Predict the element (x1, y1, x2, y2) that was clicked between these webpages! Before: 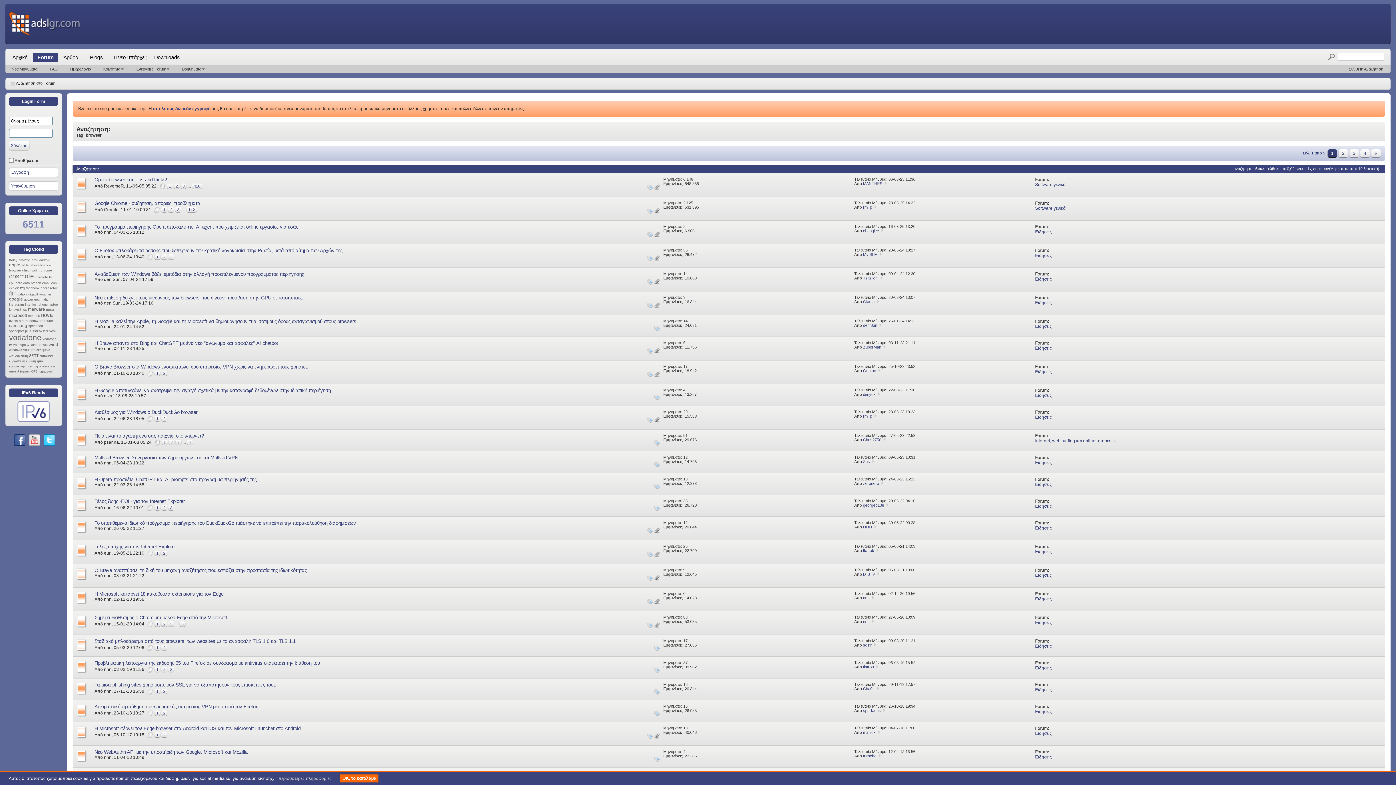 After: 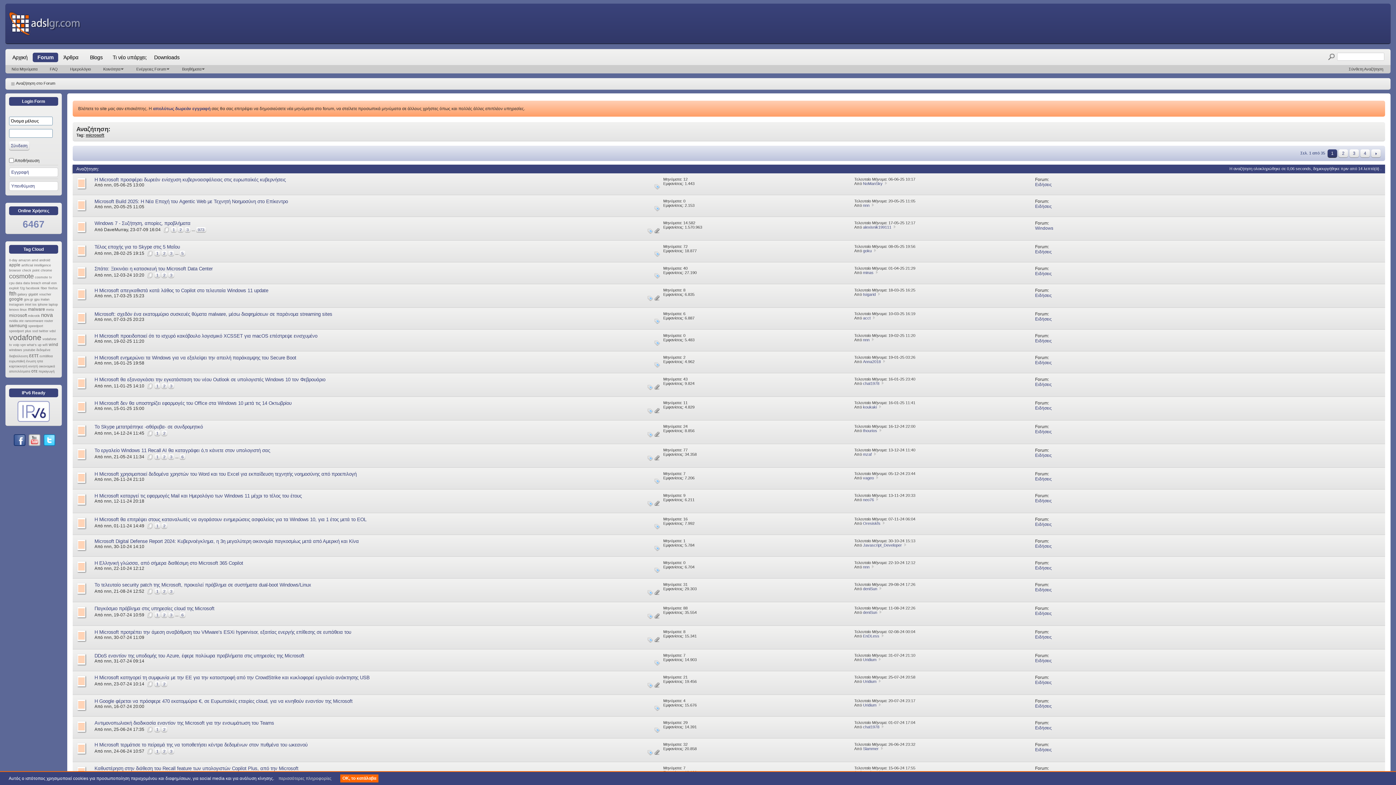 Action: bbox: (9, 313, 26, 318) label: microsoft